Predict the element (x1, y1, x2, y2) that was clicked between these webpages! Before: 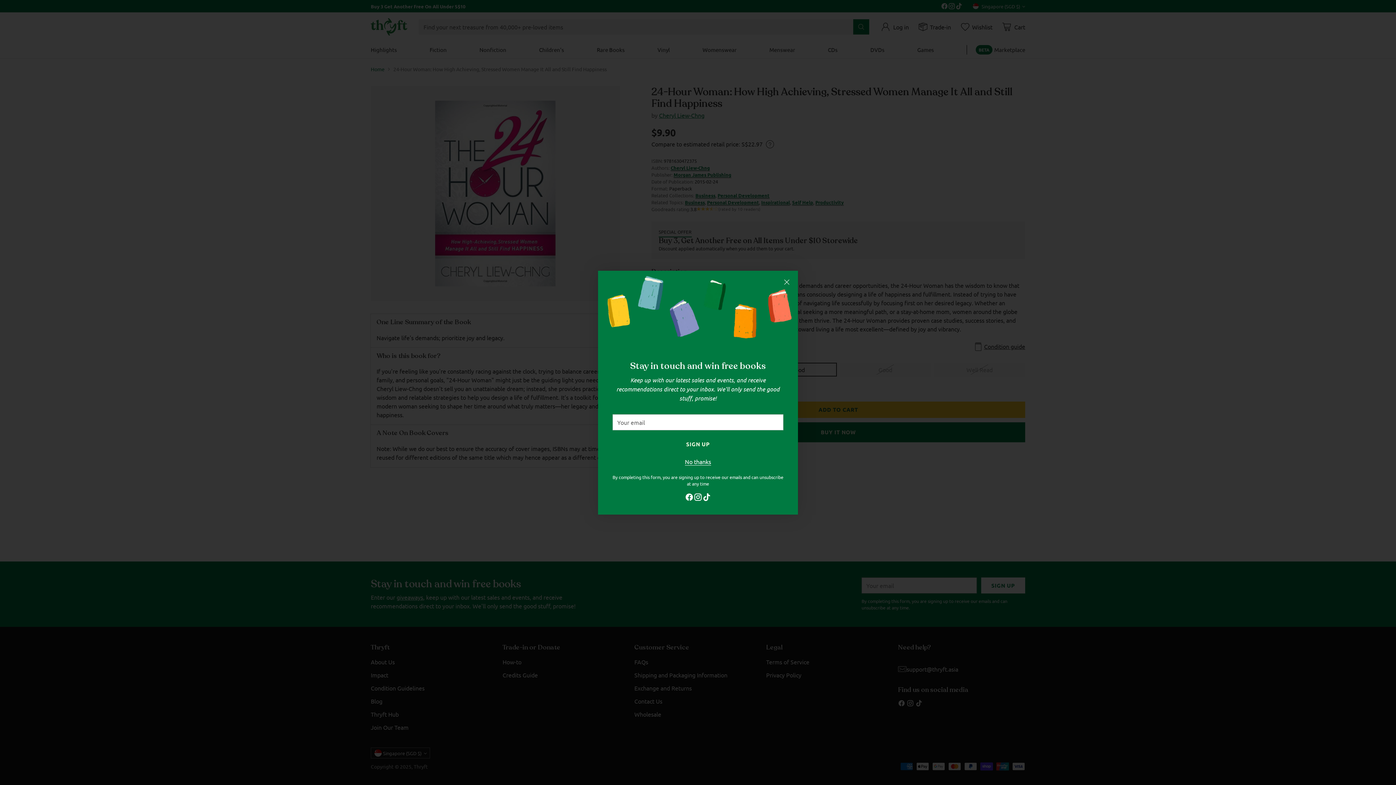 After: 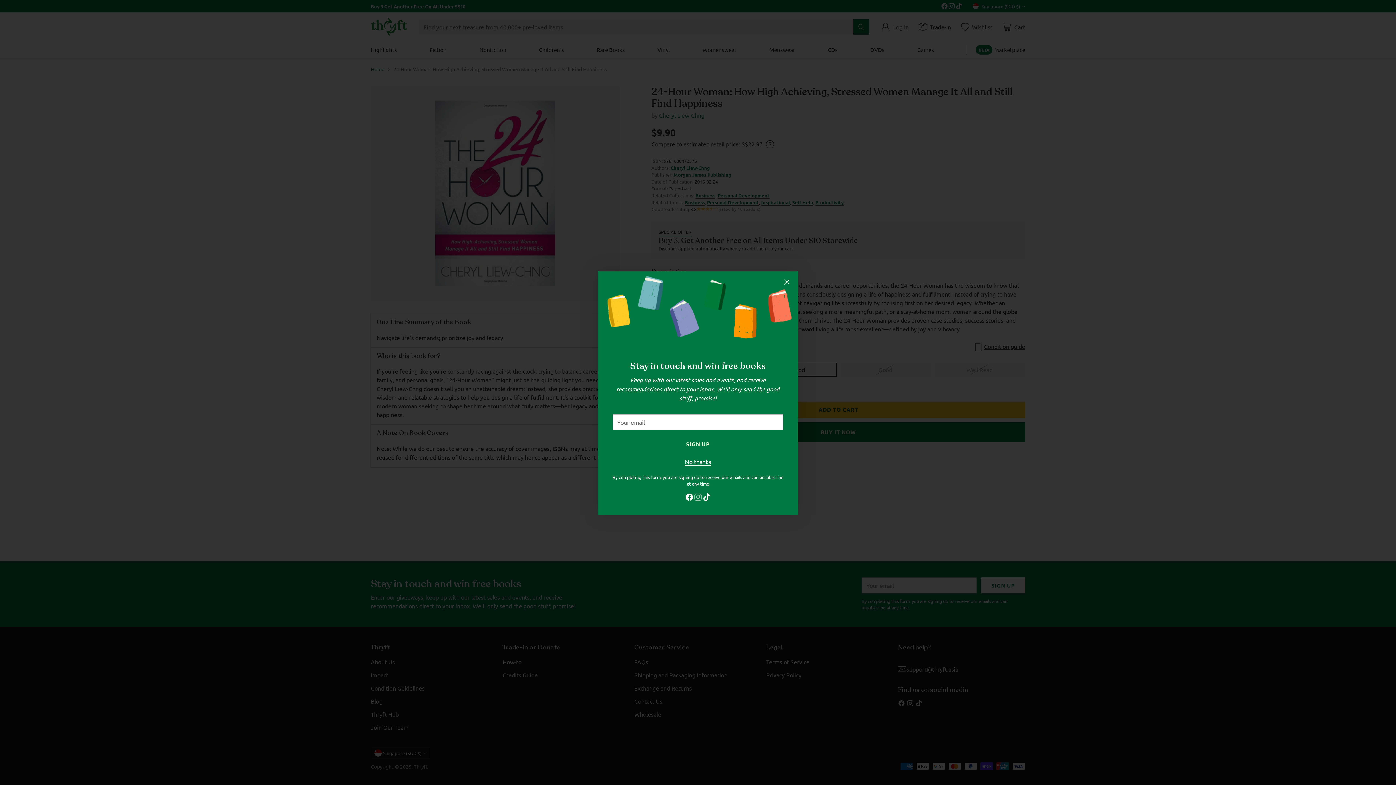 Action: bbox: (693, 492, 702, 503)